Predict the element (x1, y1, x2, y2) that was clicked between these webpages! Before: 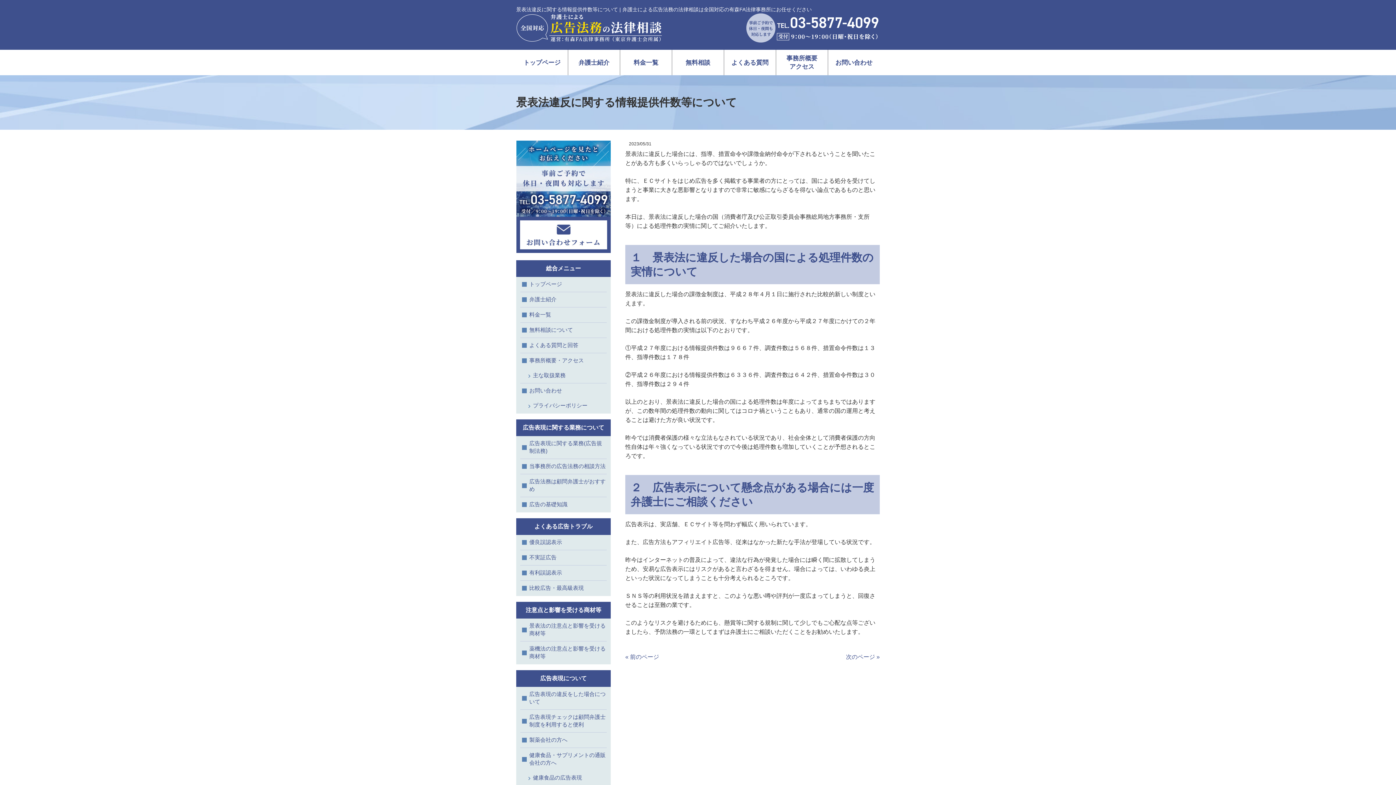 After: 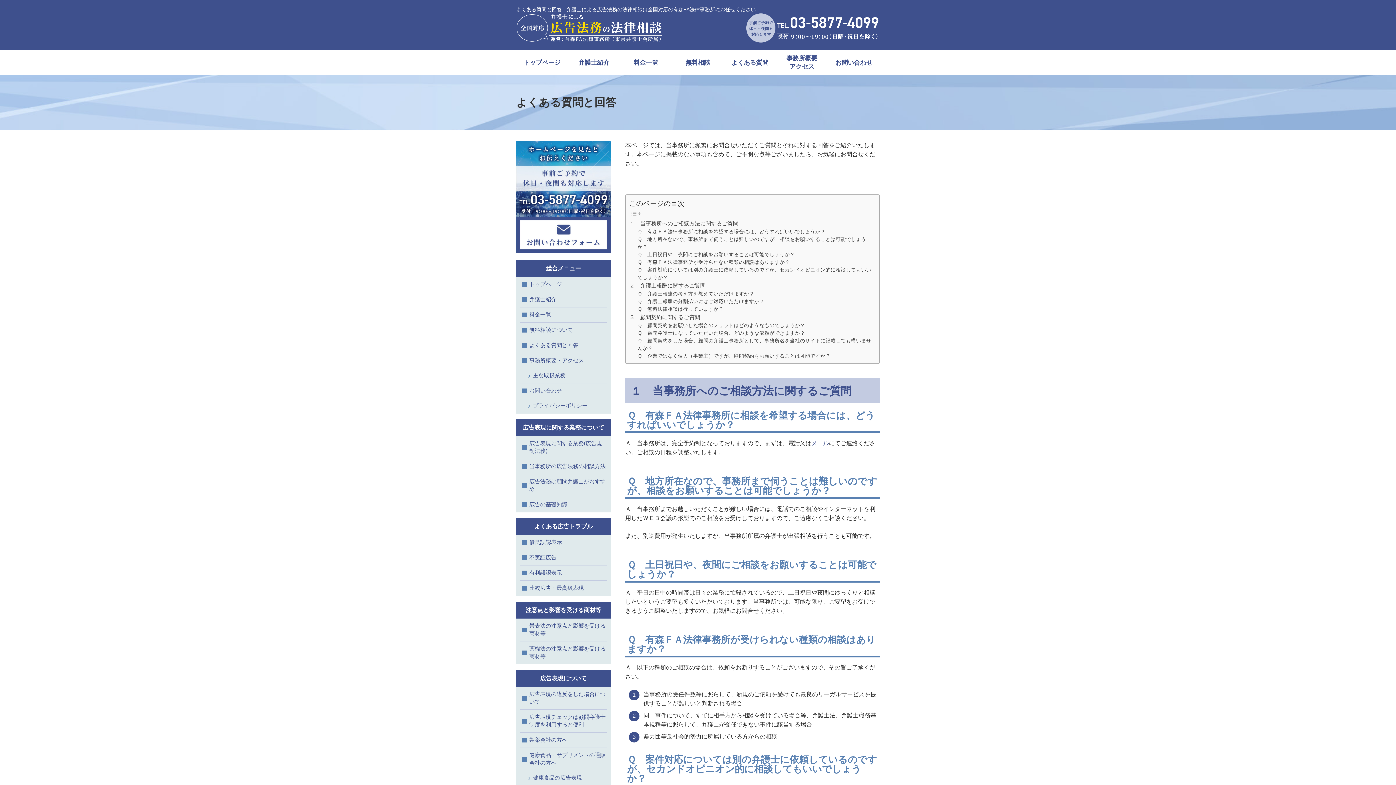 Action: bbox: (724, 49, 775, 75) label: よくある質問